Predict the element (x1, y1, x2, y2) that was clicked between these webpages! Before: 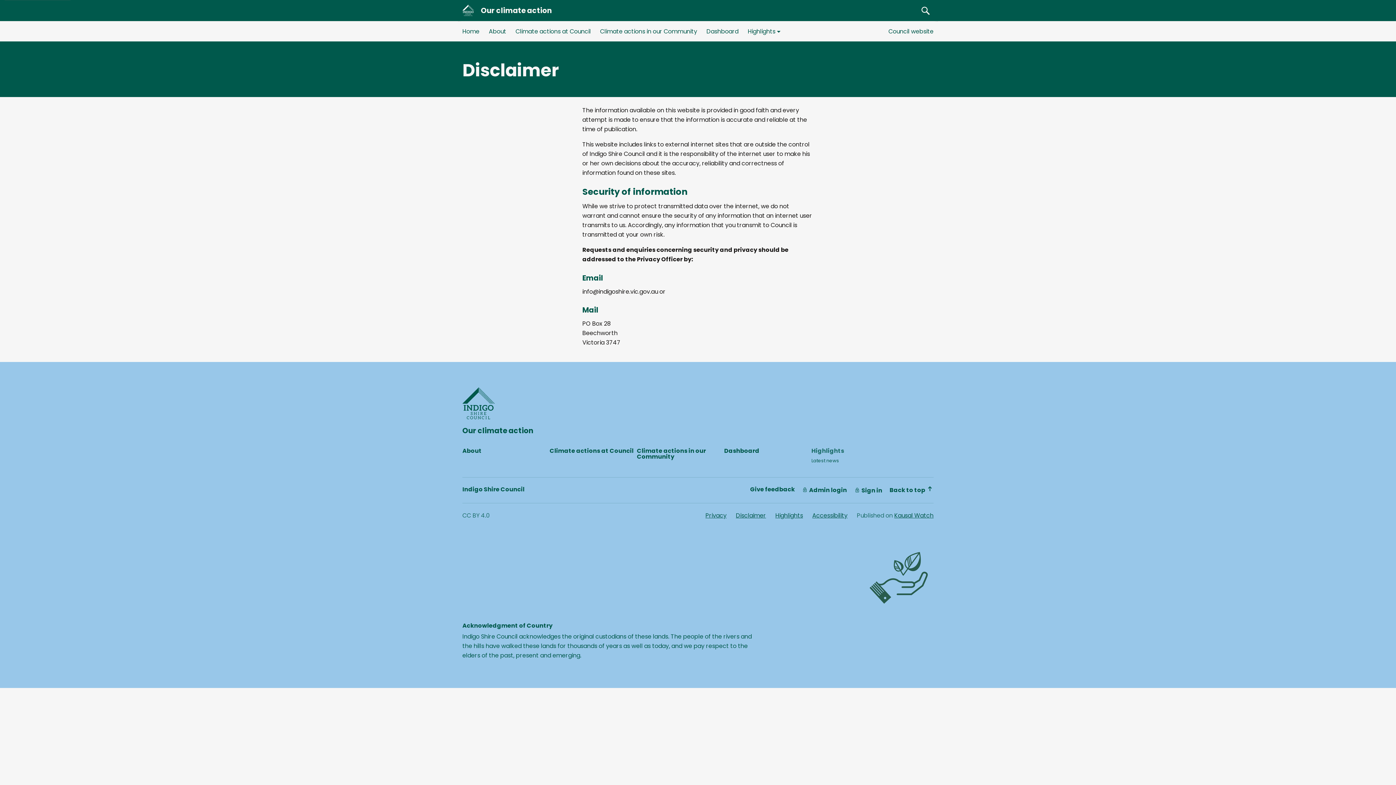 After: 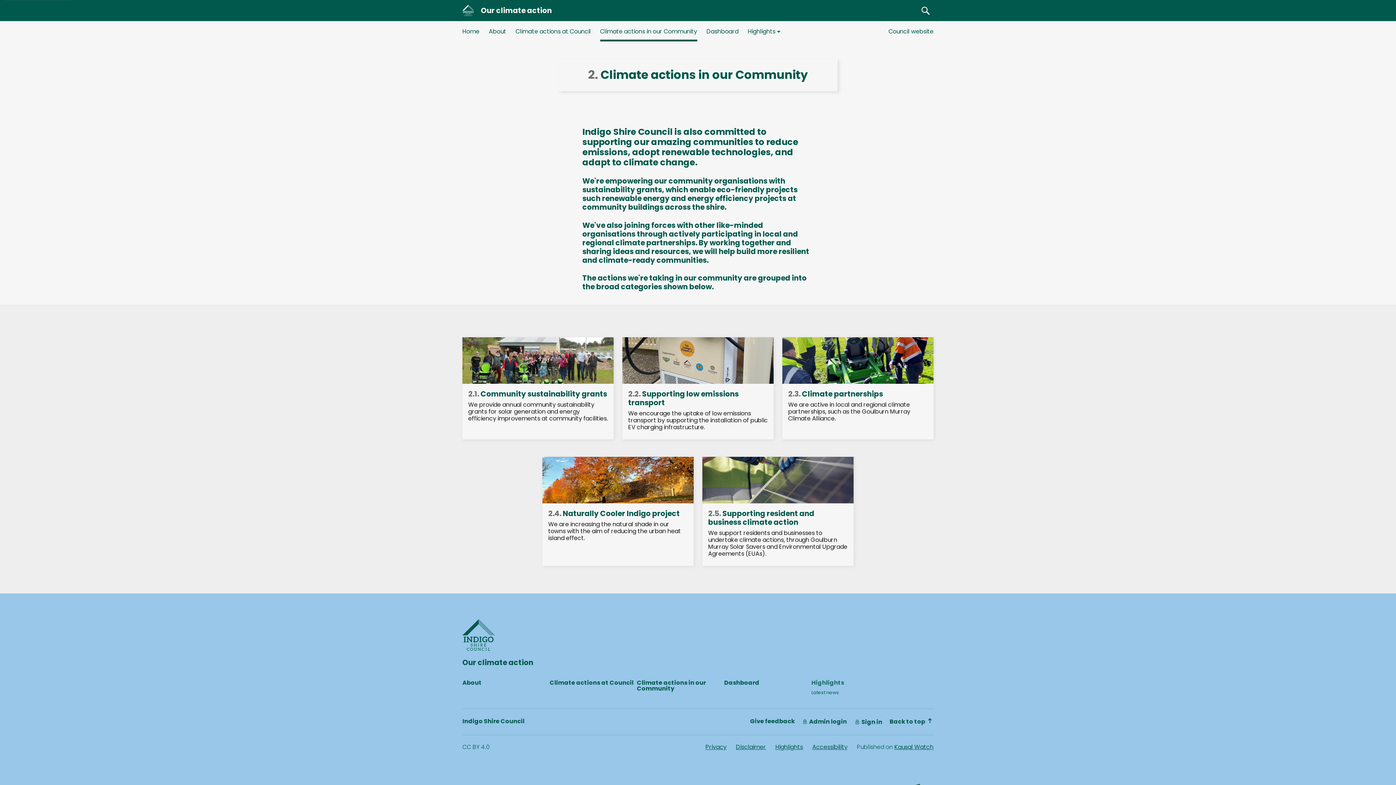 Action: bbox: (600, 21, 697, 41) label: Climate actions in our Community